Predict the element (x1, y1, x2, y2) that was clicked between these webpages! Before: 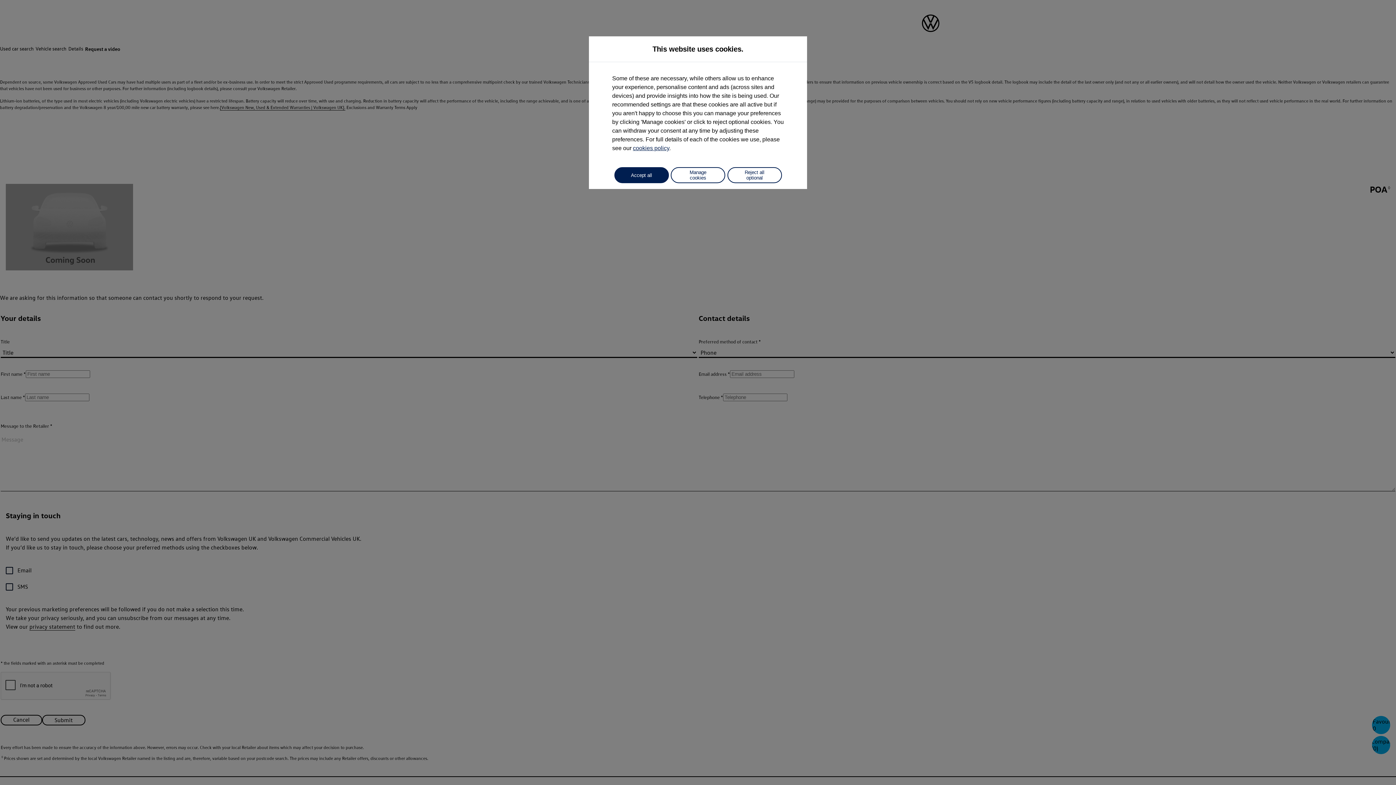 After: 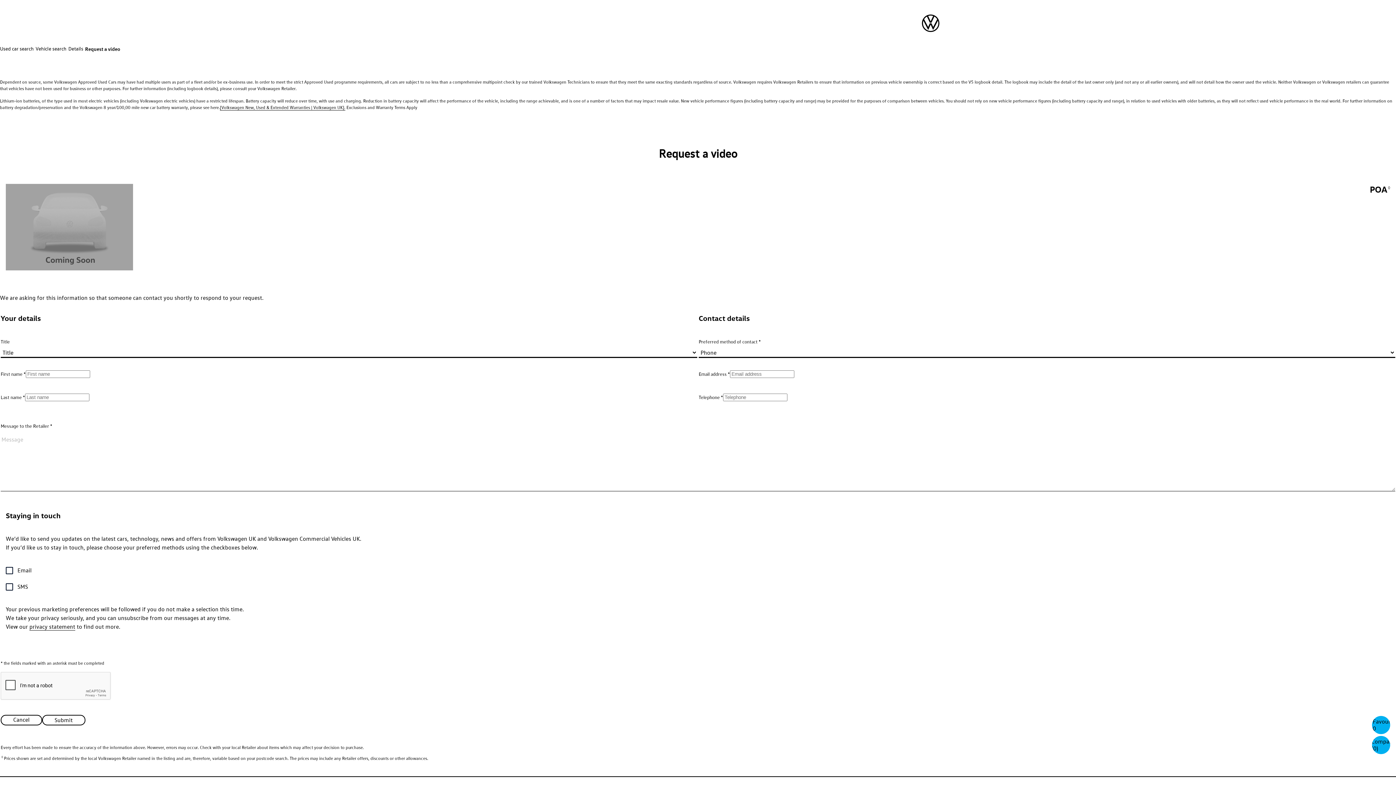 Action: bbox: (727, 167, 782, 183) label: Reject all optional